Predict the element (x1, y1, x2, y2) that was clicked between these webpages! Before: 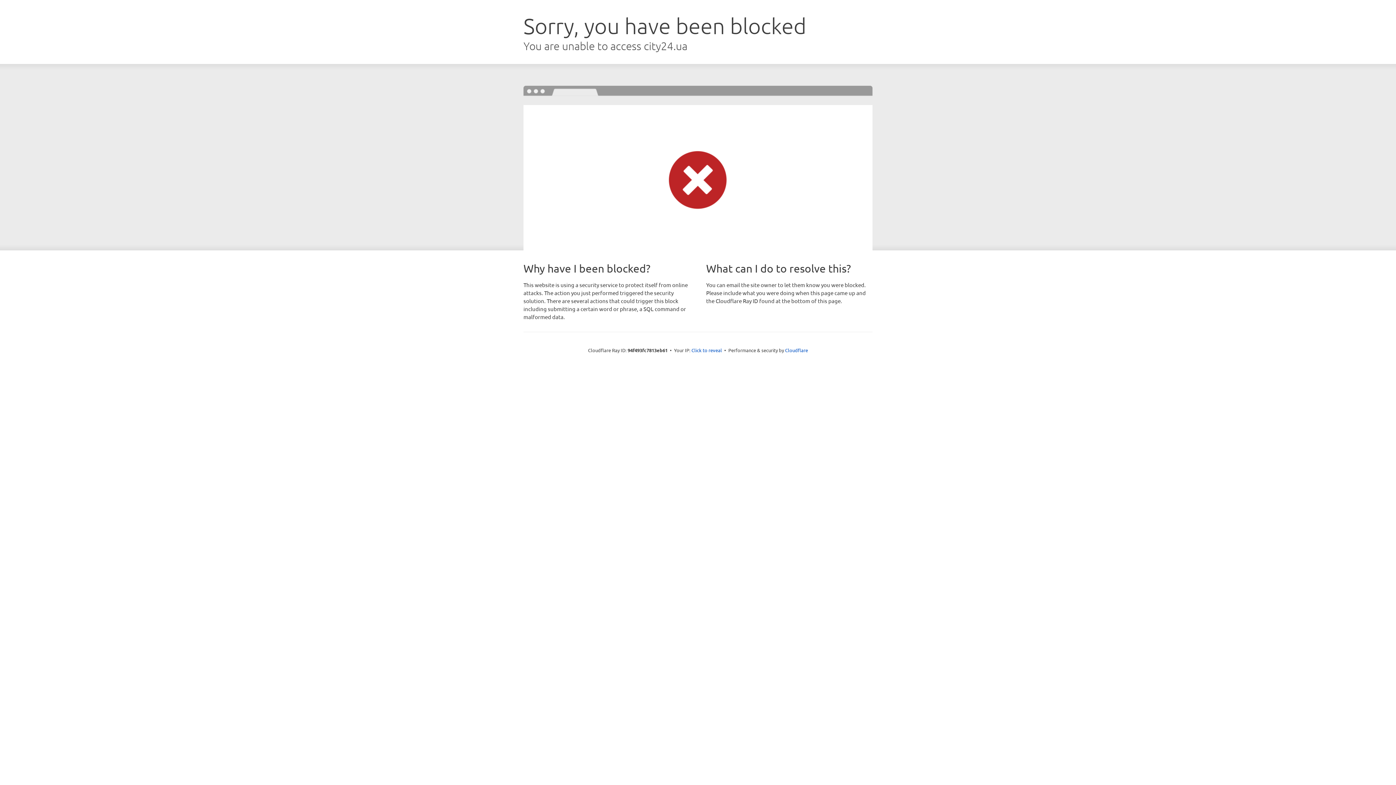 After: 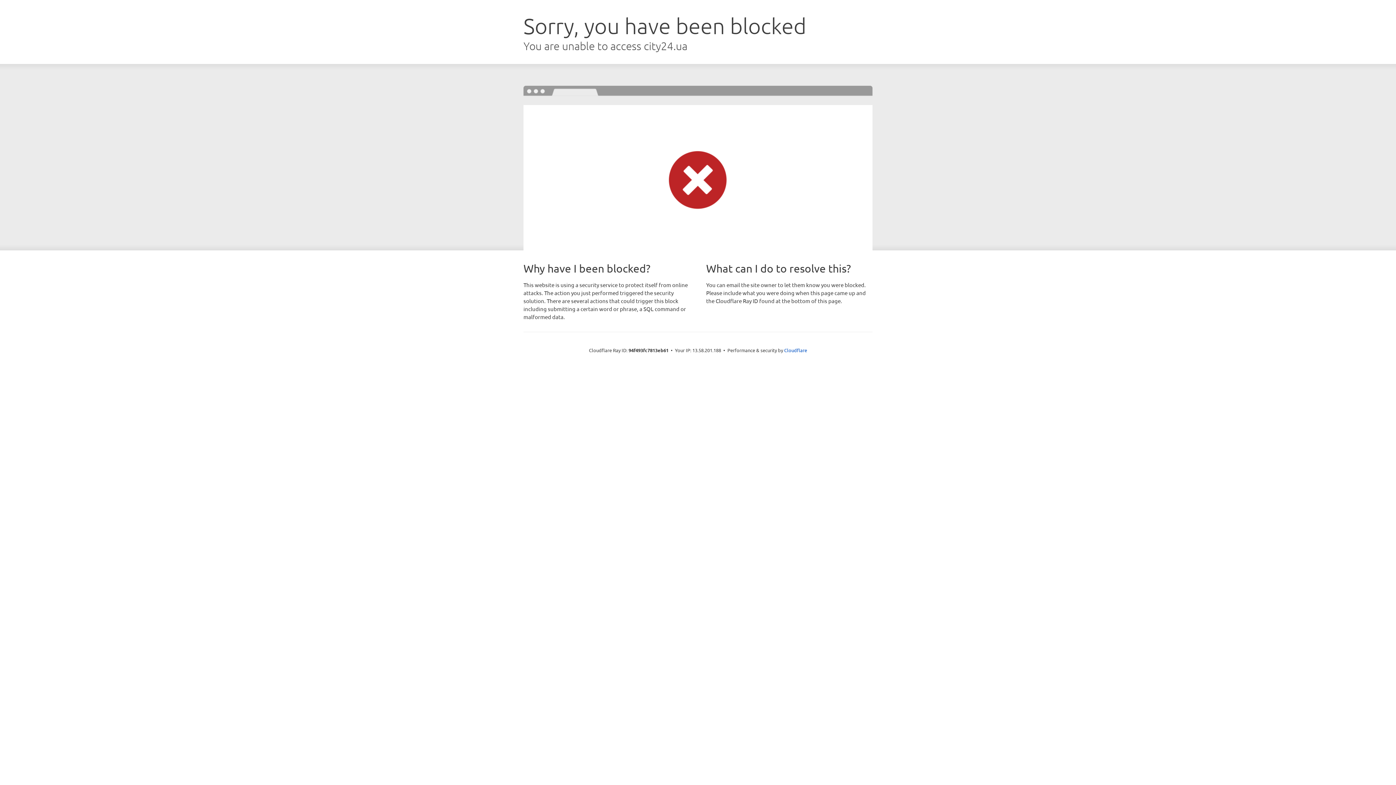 Action: bbox: (691, 346, 722, 353) label: Click to reveal